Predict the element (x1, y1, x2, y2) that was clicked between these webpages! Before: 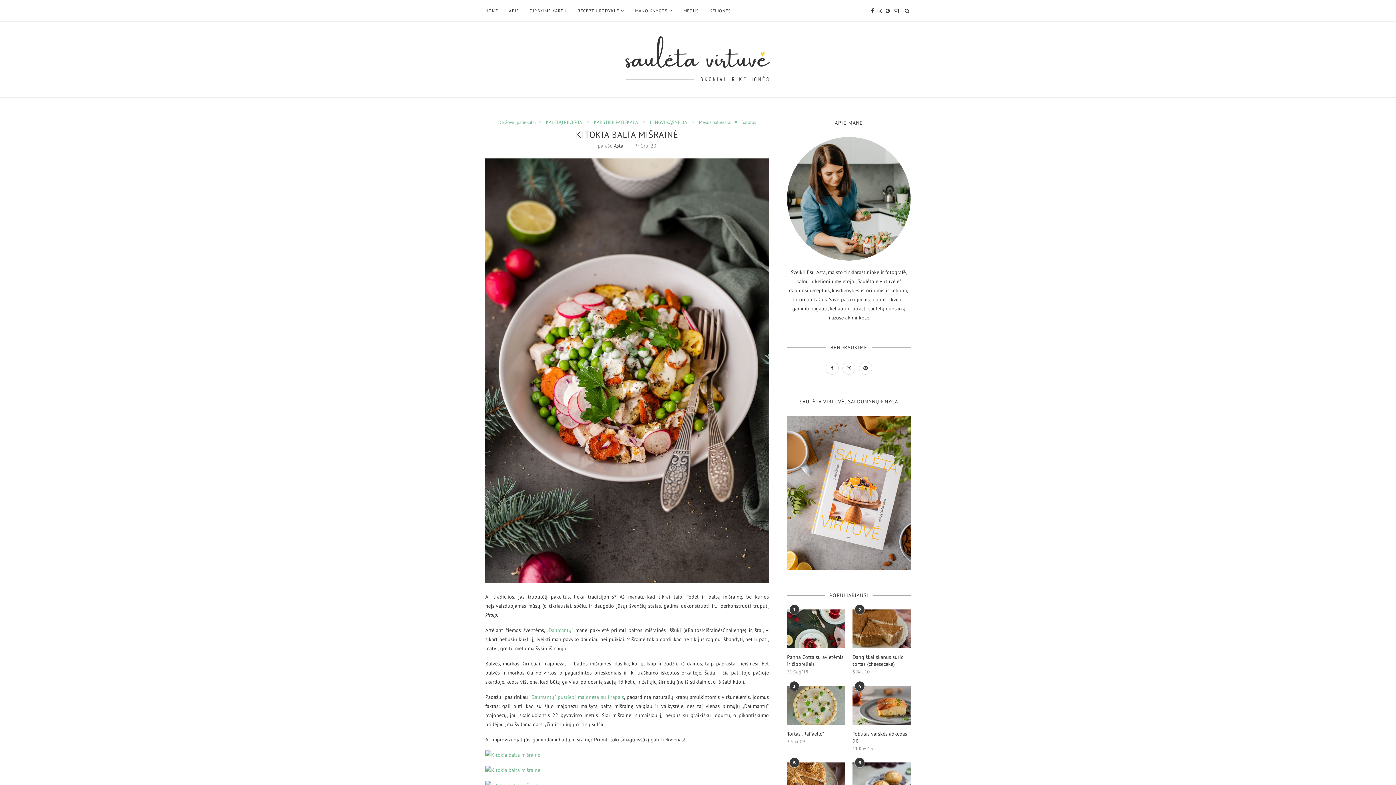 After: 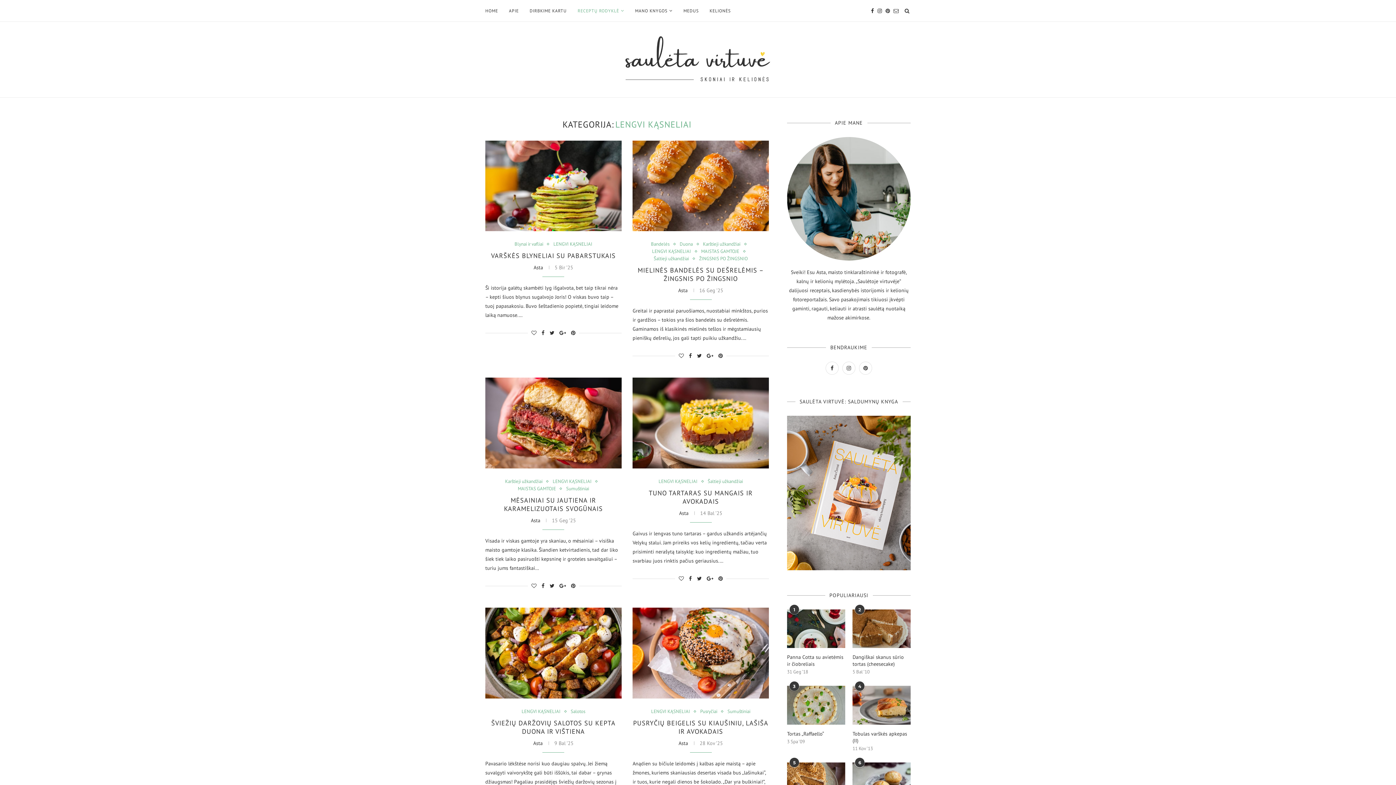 Action: label: LENGVI KĄSNELIAI bbox: (649, 119, 692, 124)